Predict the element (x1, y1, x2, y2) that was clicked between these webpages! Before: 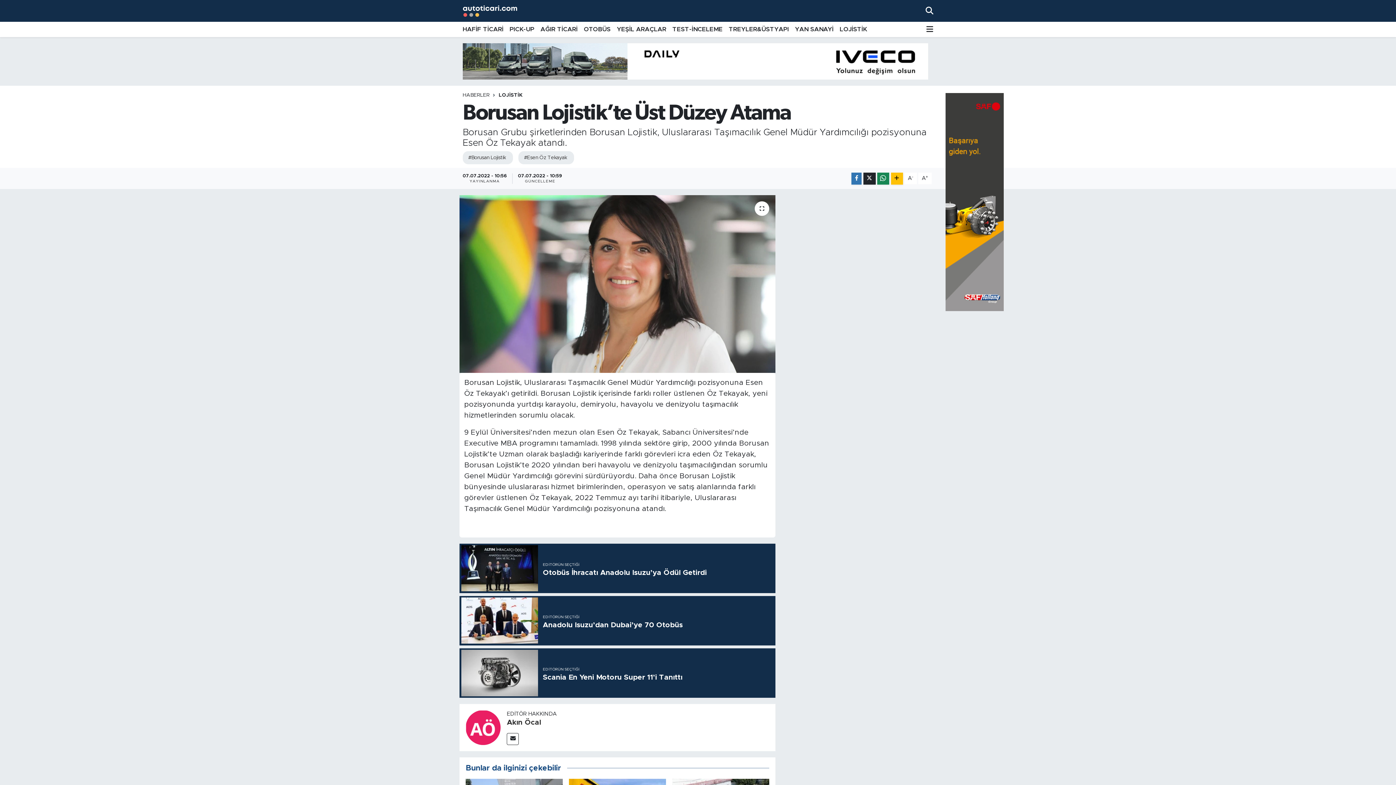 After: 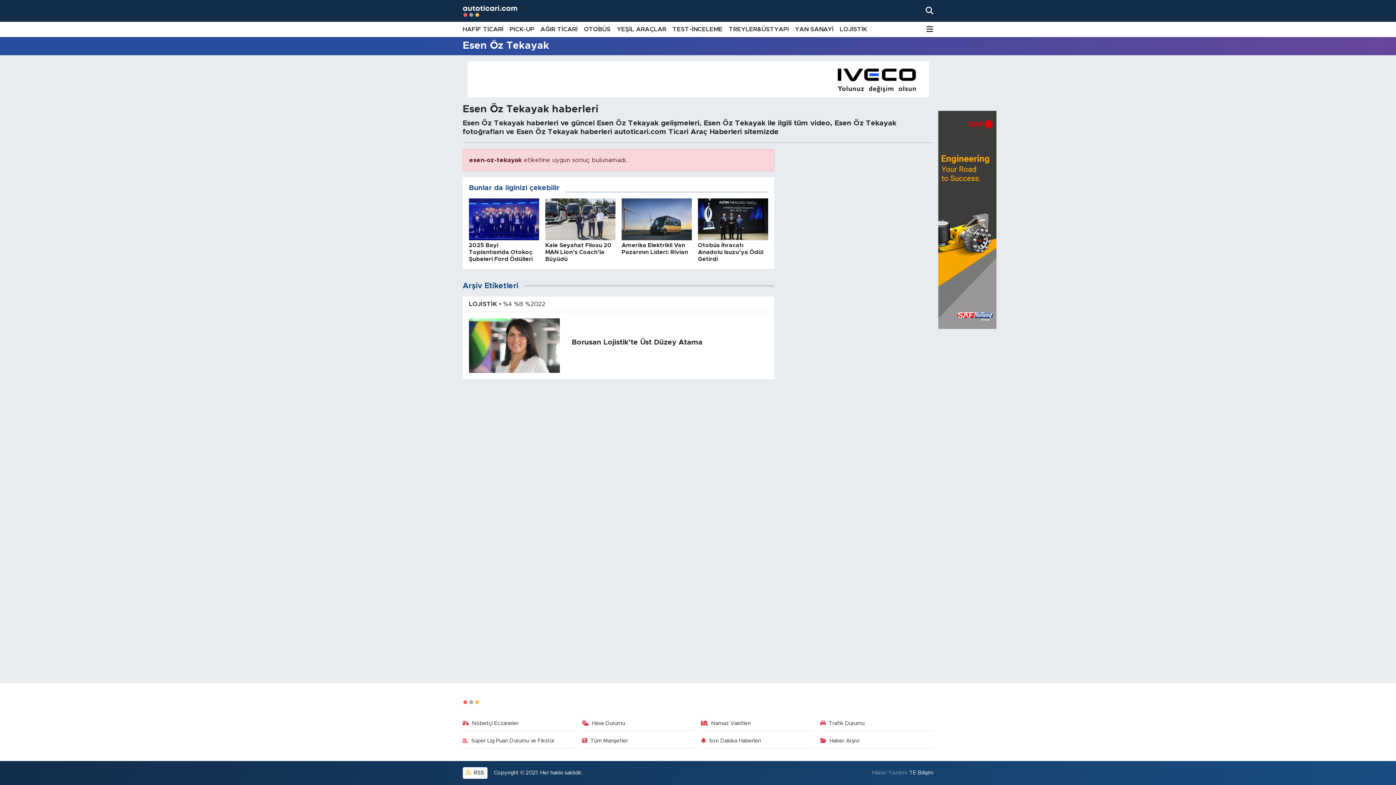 Action: bbox: (518, 151, 574, 164) label: #Esen Öz Tekayak